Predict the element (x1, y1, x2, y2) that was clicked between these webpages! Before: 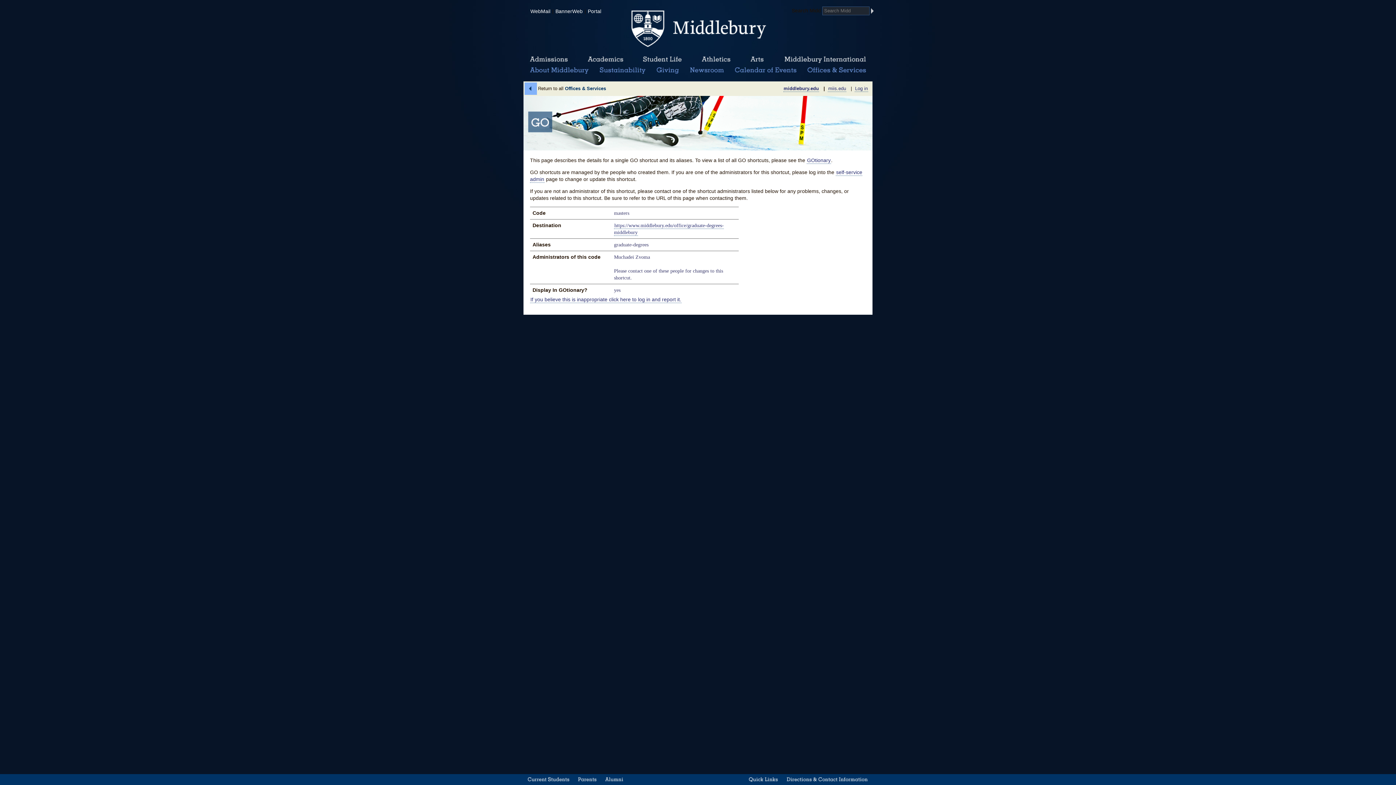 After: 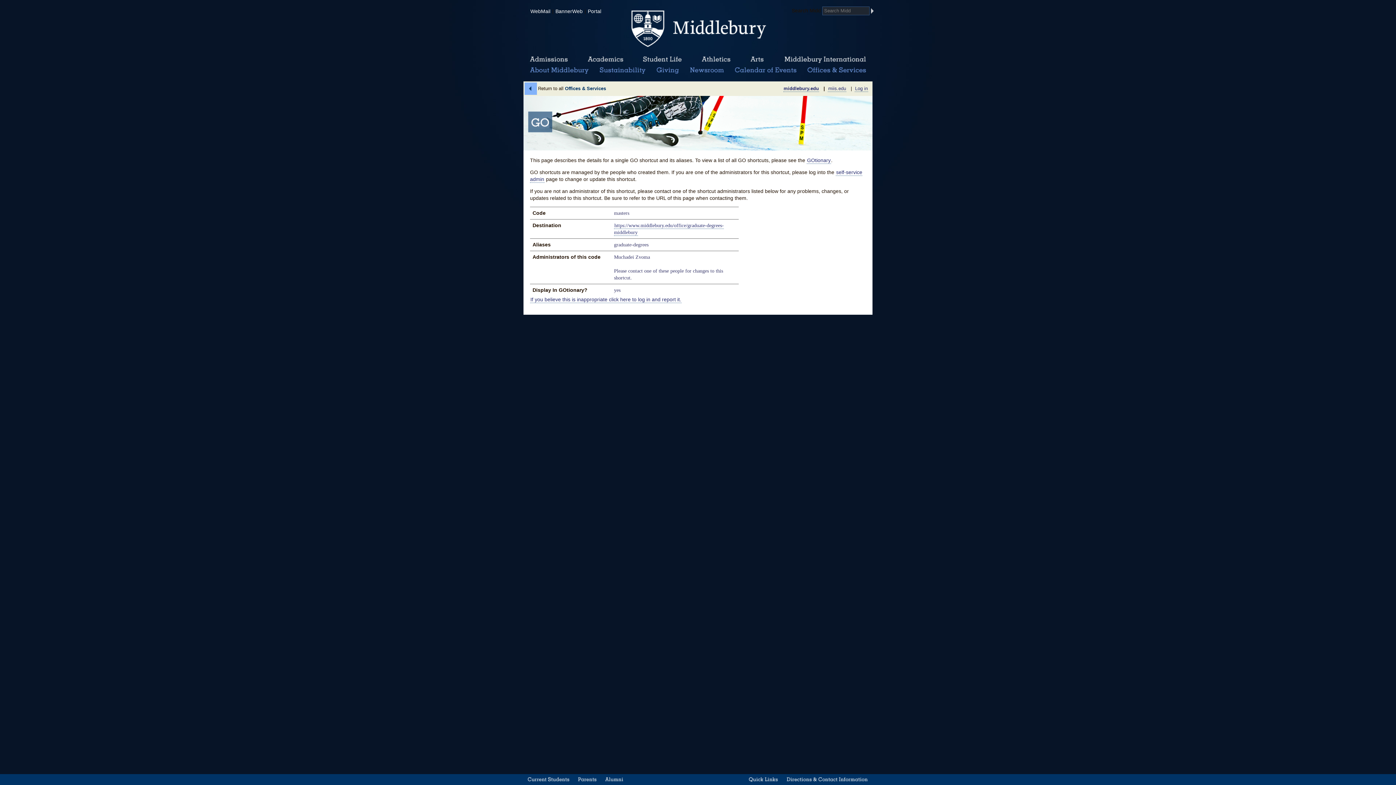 Action: bbox: (523, 95, 872, 150)